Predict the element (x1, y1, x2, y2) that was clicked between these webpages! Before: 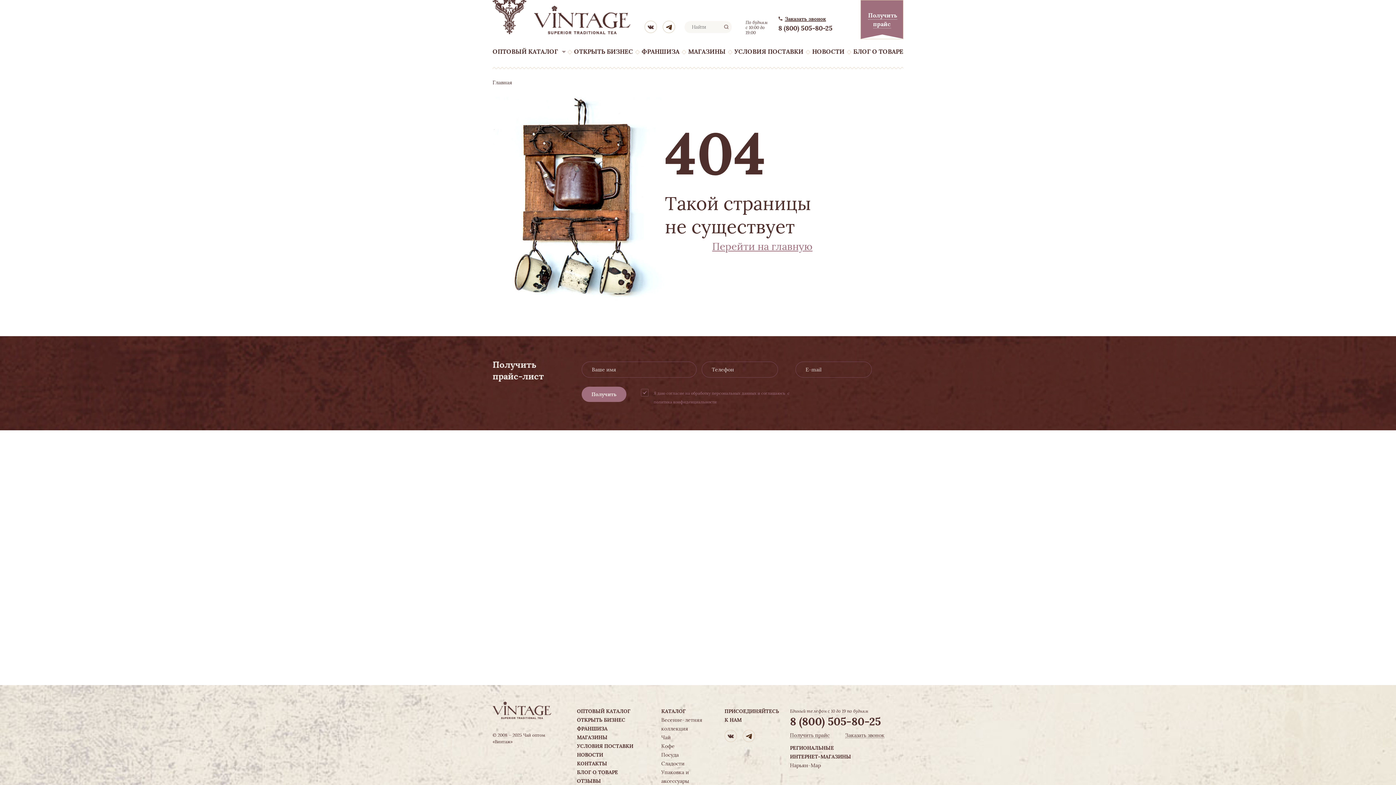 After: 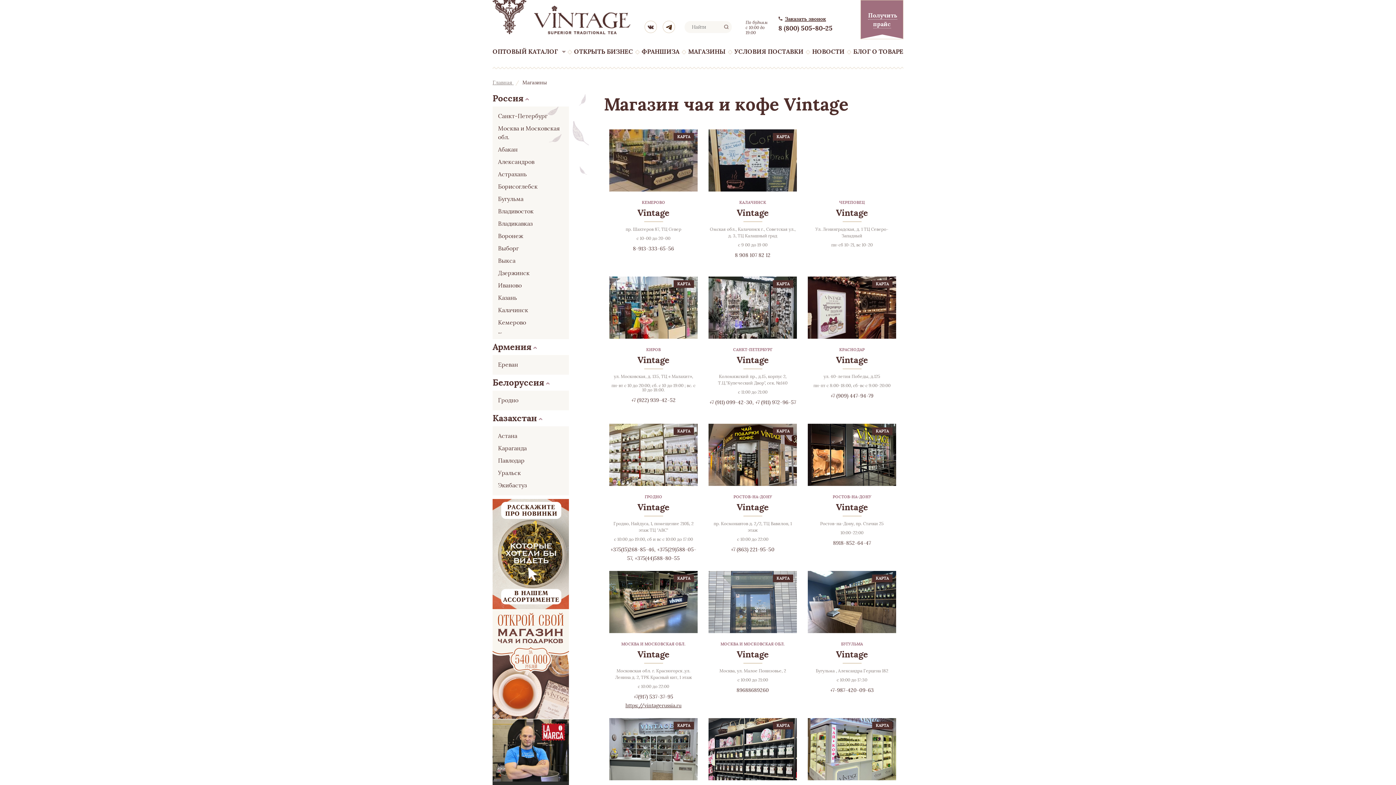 Action: bbox: (577, 734, 607, 741) label: МАГАЗИНЫ